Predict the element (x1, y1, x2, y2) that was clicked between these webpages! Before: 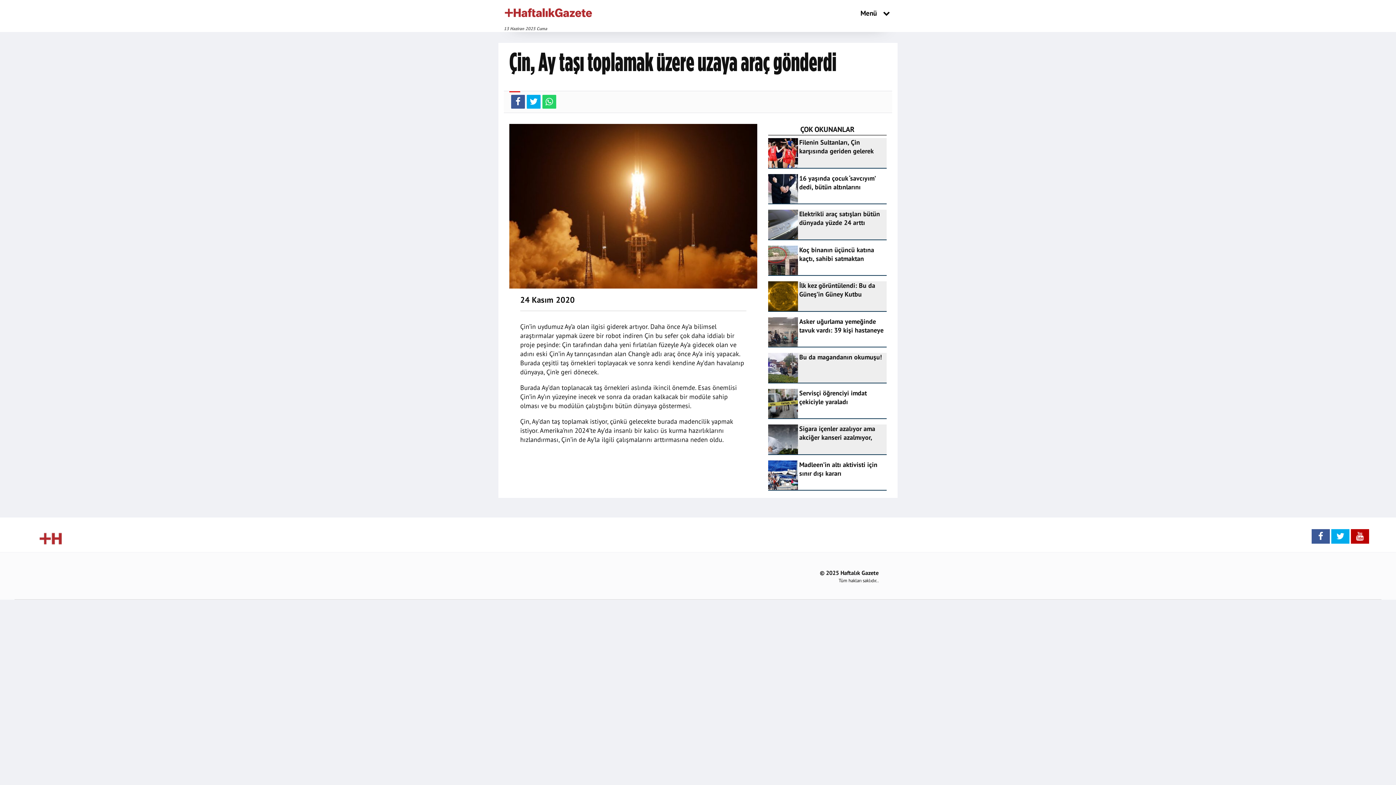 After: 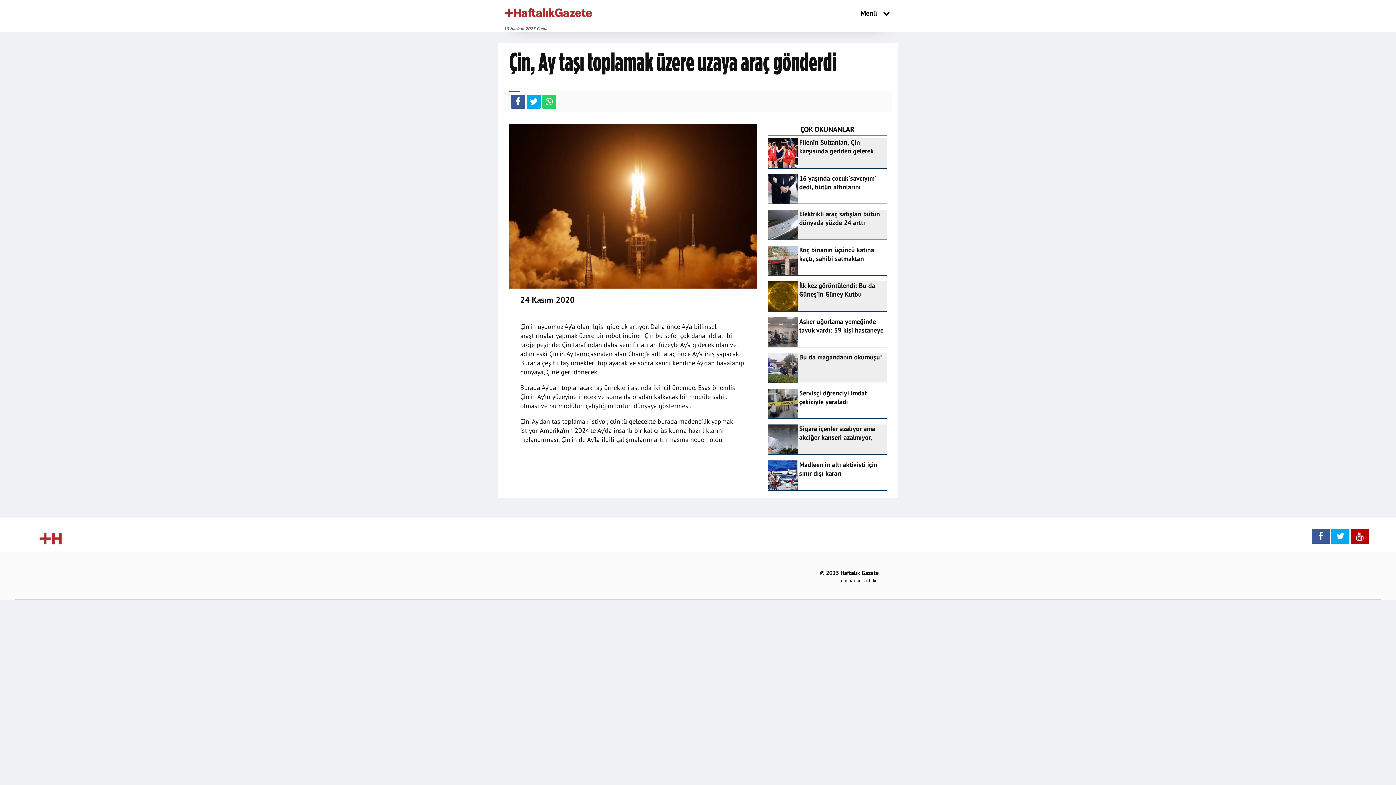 Action: bbox: (511, 94, 525, 108)